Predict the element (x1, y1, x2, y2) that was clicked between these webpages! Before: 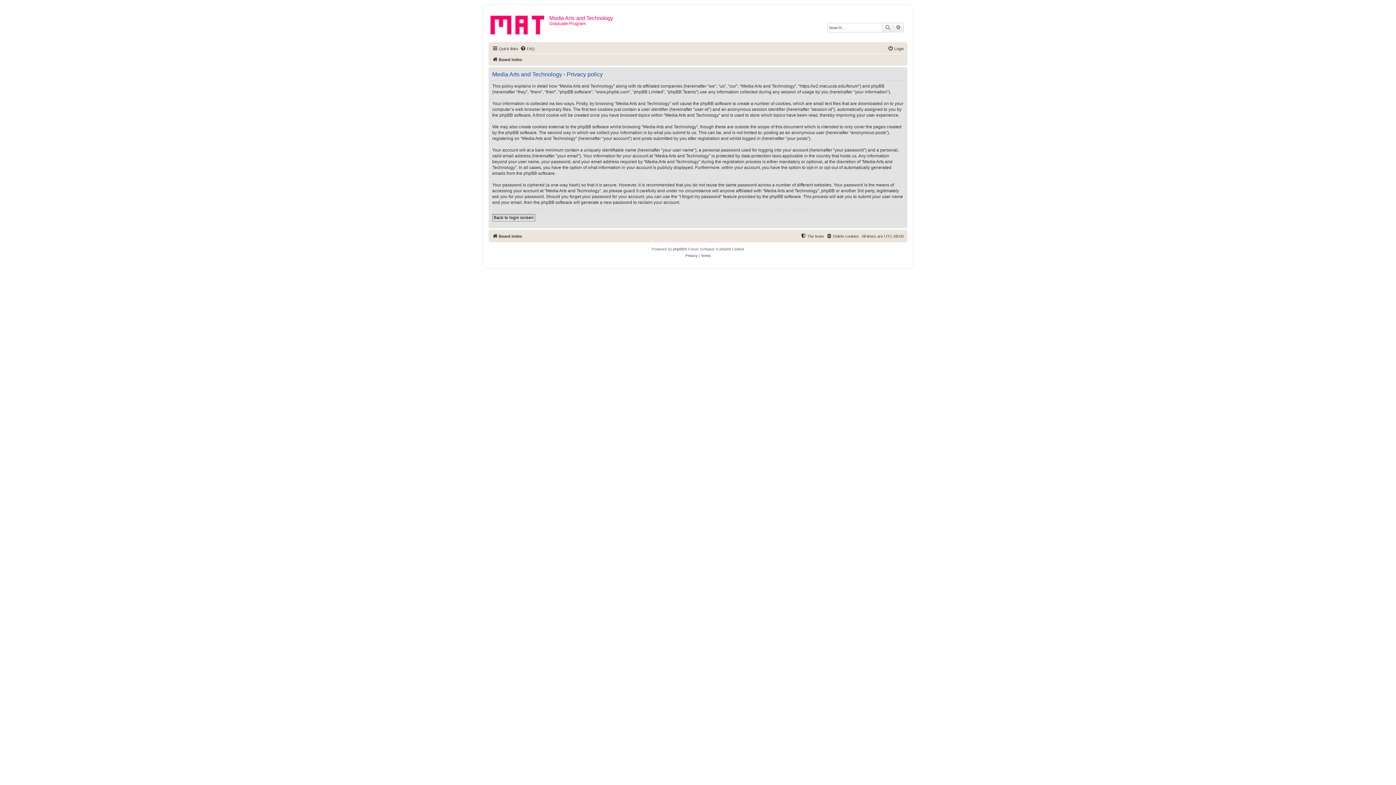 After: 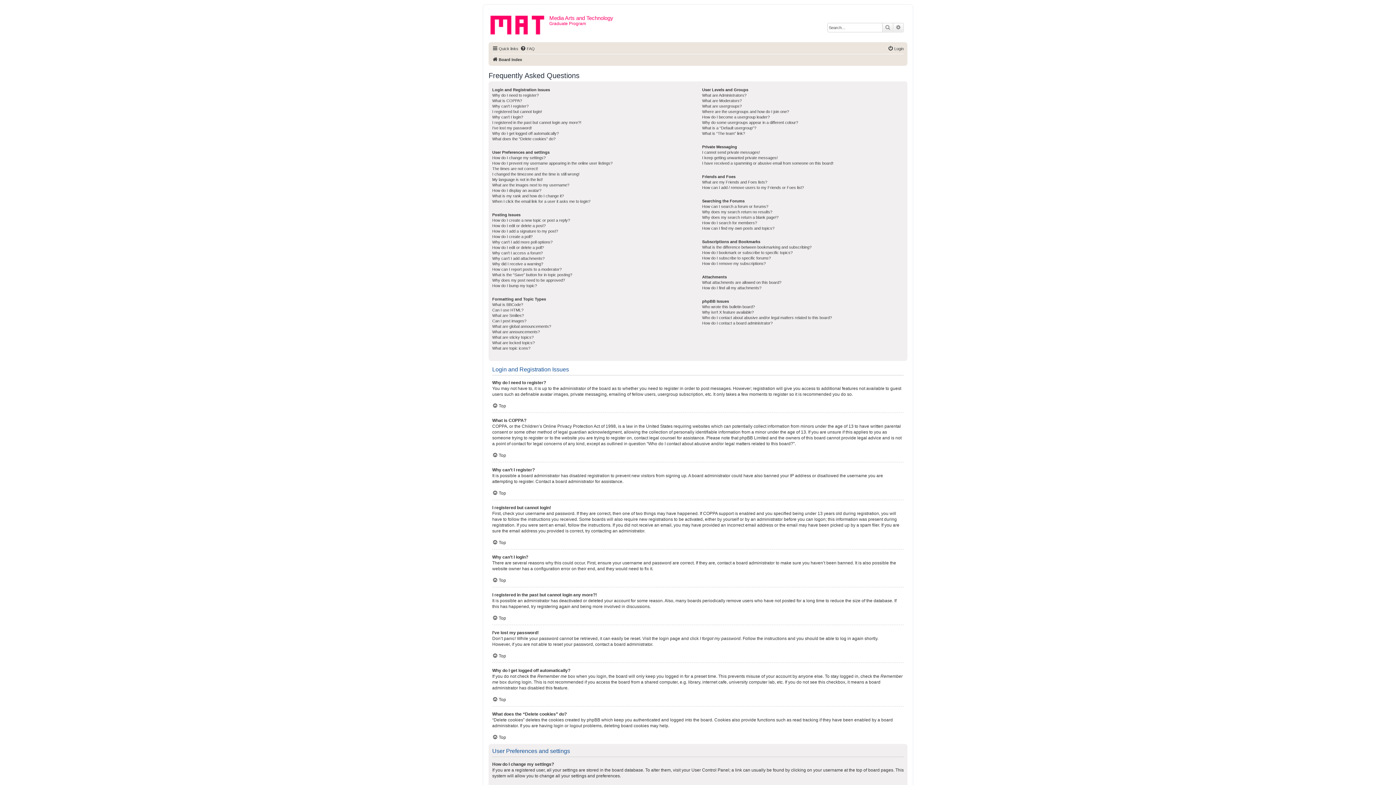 Action: bbox: (520, 44, 534, 53) label: FAQ